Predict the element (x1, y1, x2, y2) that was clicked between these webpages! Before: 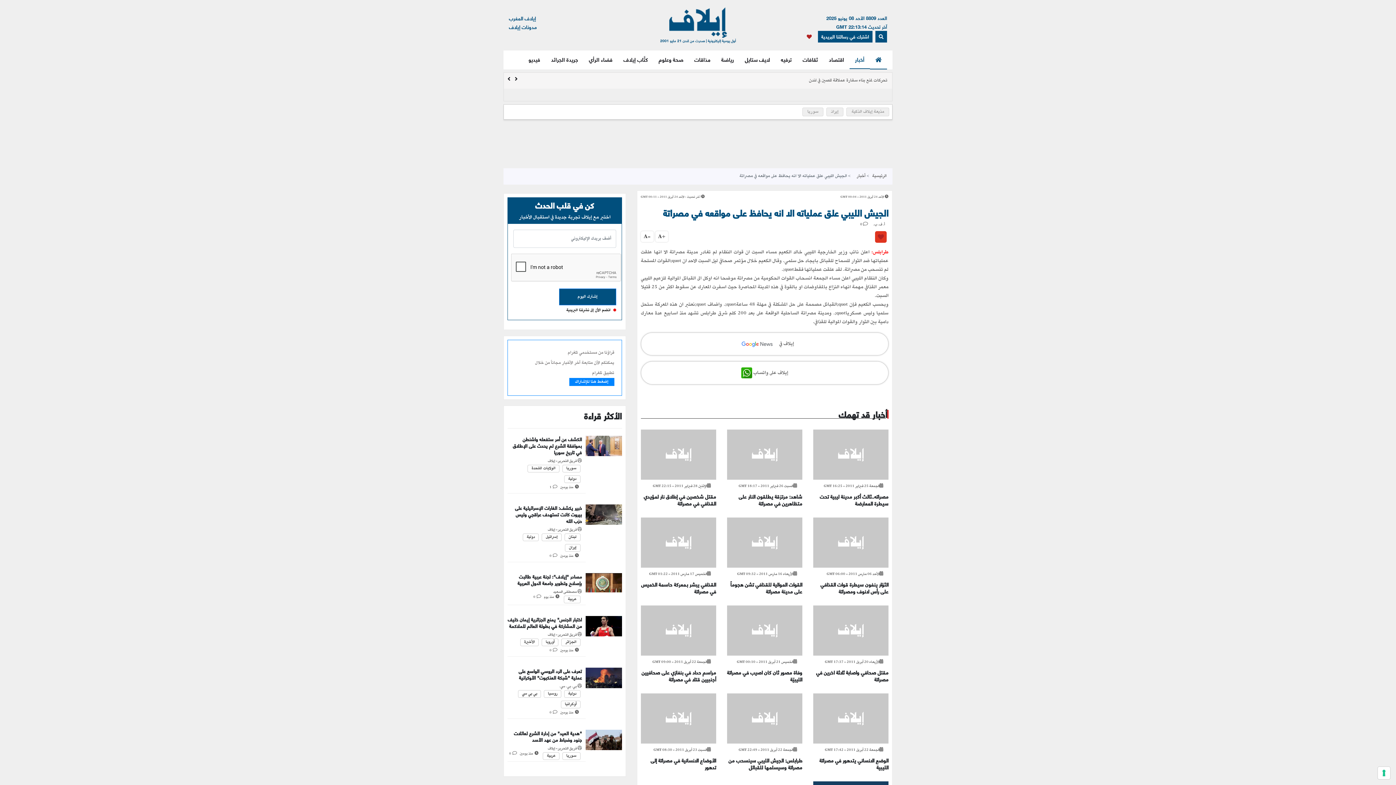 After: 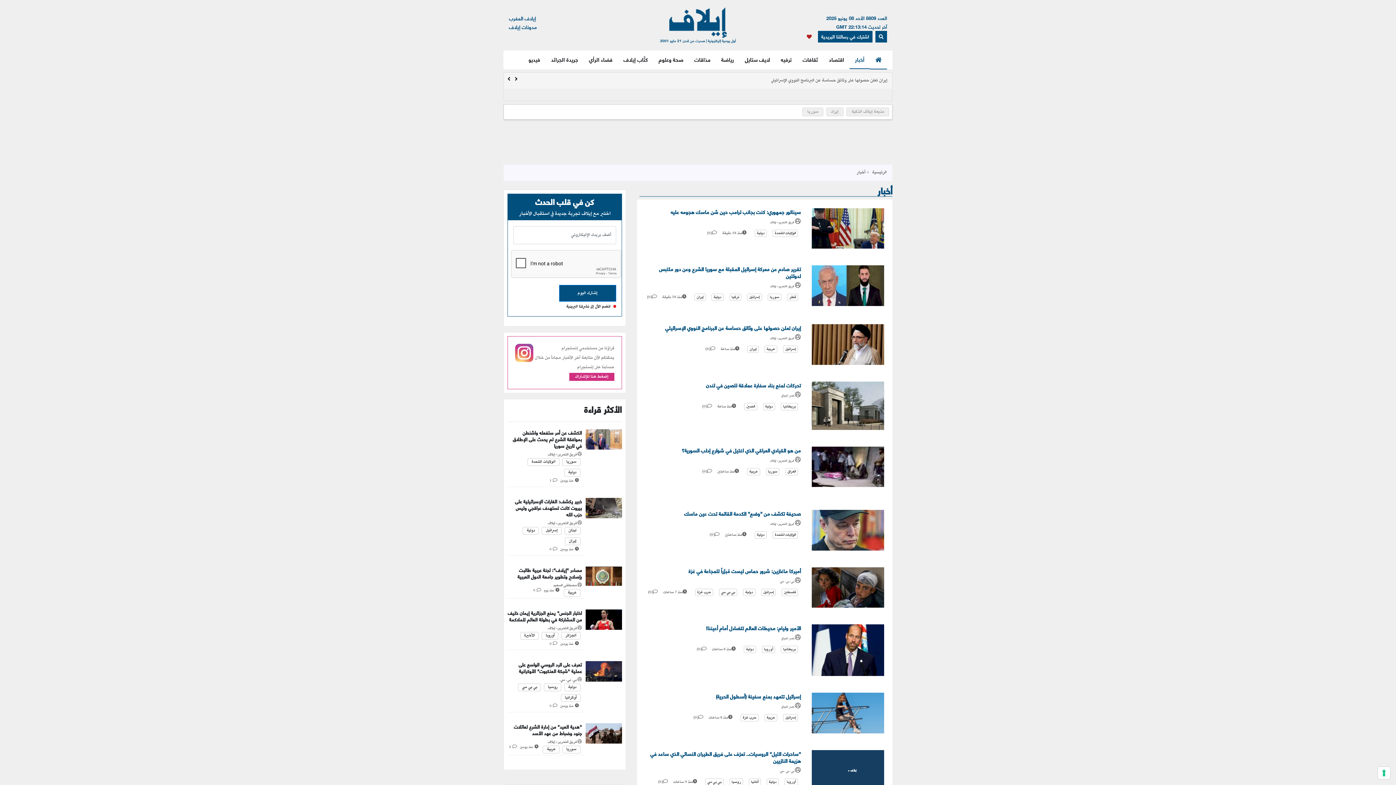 Action: bbox: (849, 50, 870, 69) label: أخبار